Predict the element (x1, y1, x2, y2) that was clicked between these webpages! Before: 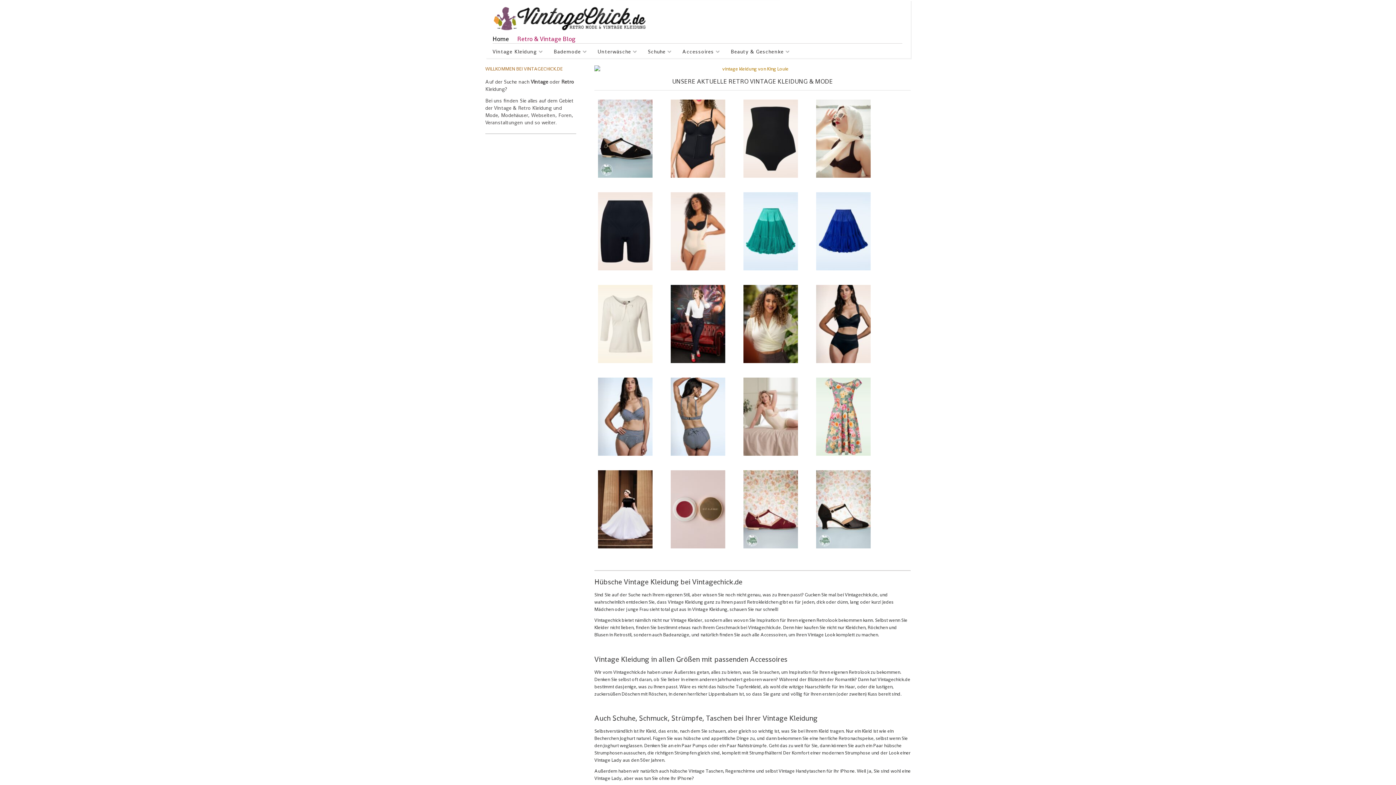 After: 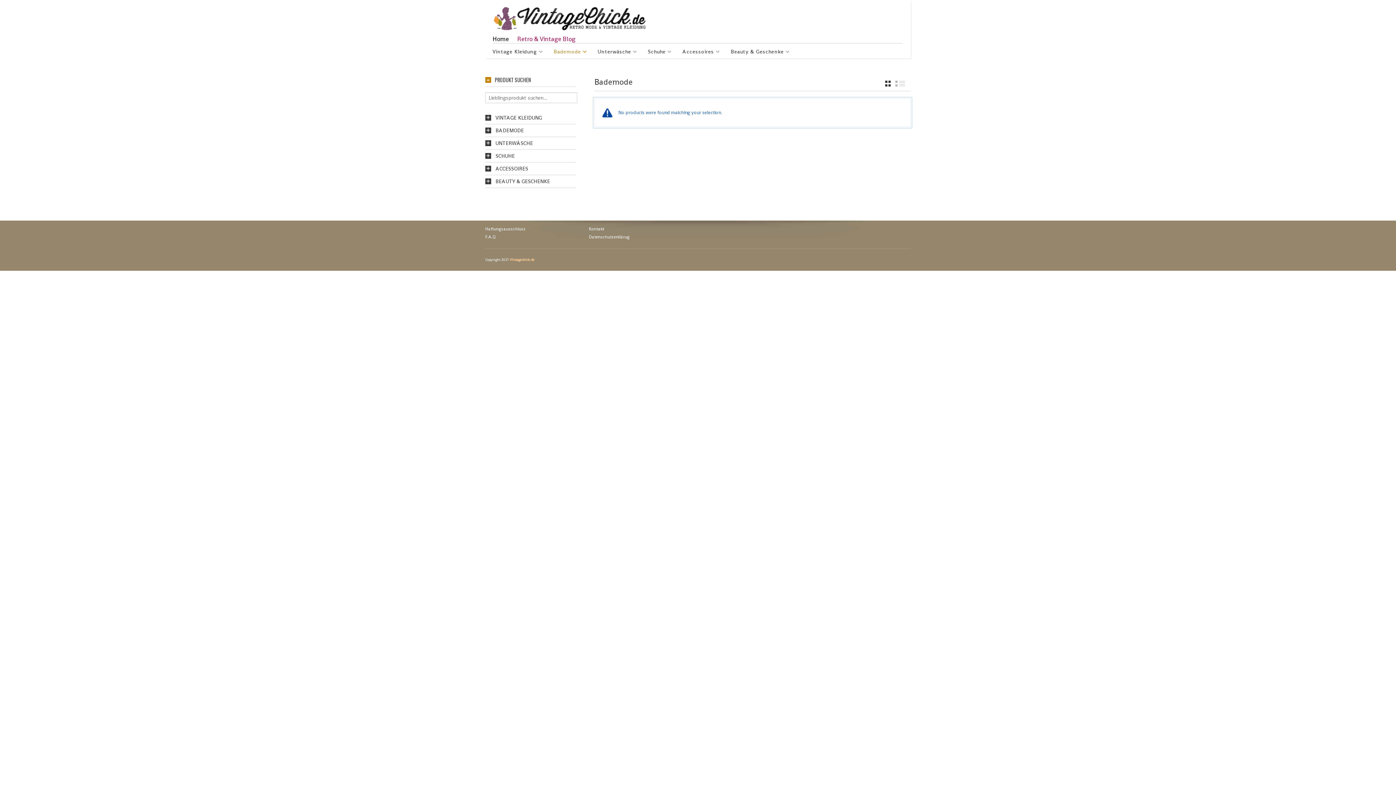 Action: bbox: (548, 43, 592, 58) label: Bademode
»